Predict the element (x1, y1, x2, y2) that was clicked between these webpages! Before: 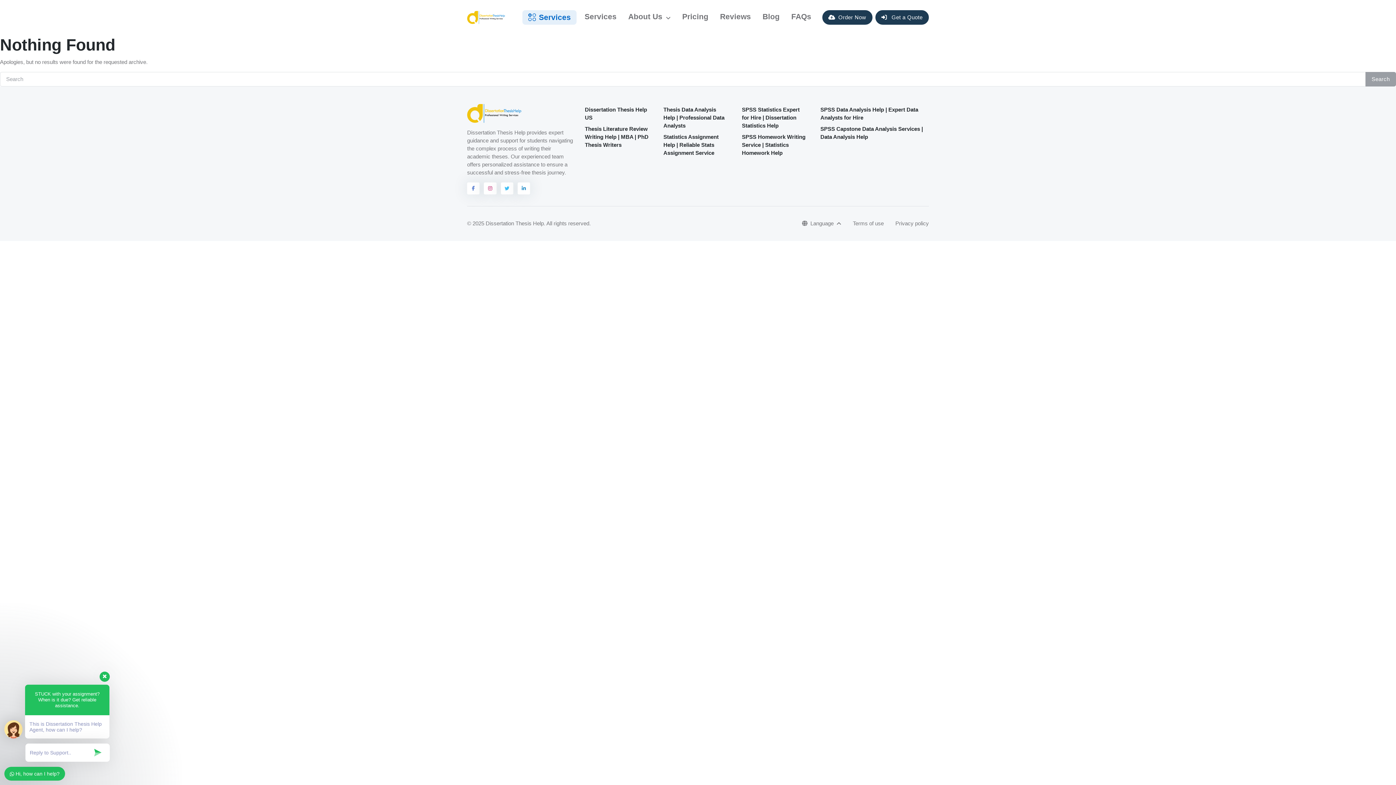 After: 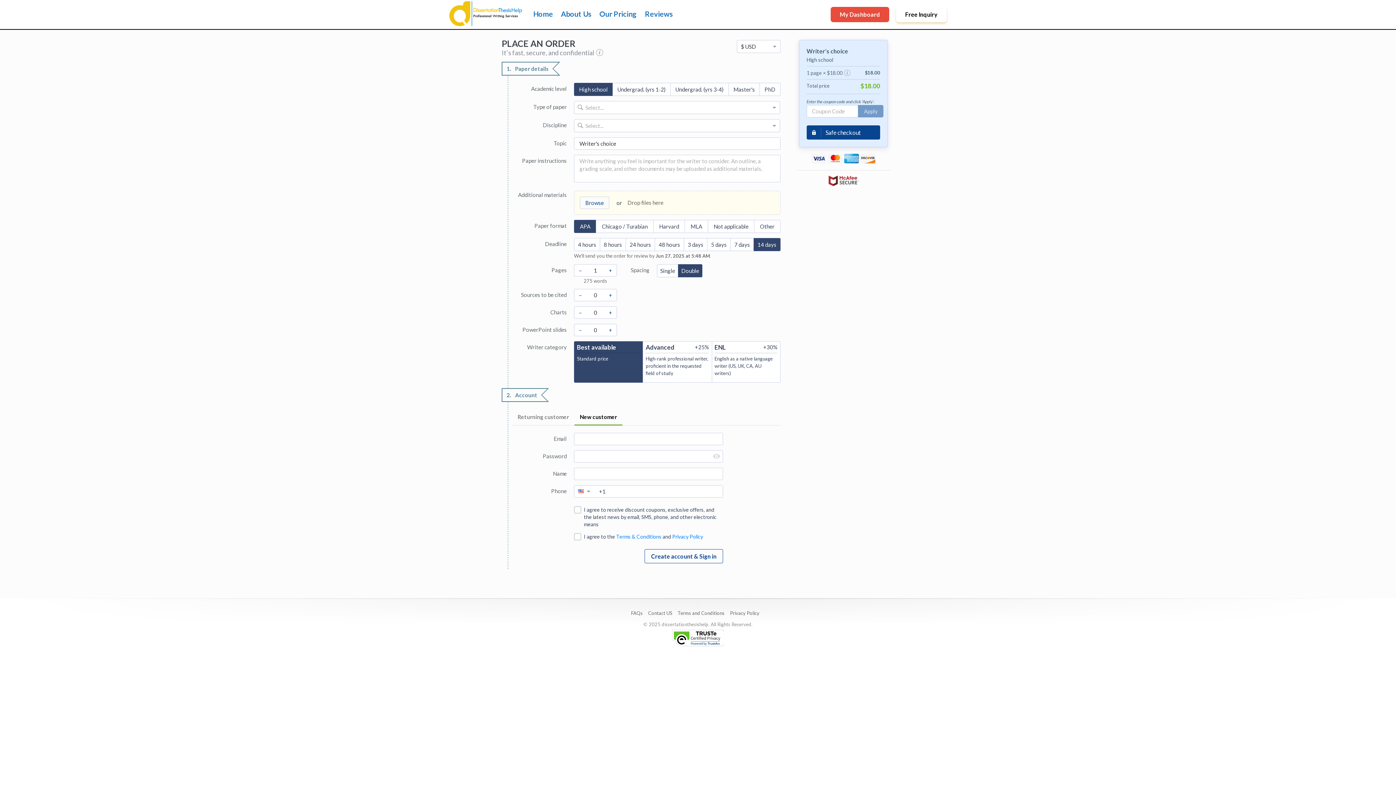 Action: label: Order Now bbox: (822, 10, 872, 24)